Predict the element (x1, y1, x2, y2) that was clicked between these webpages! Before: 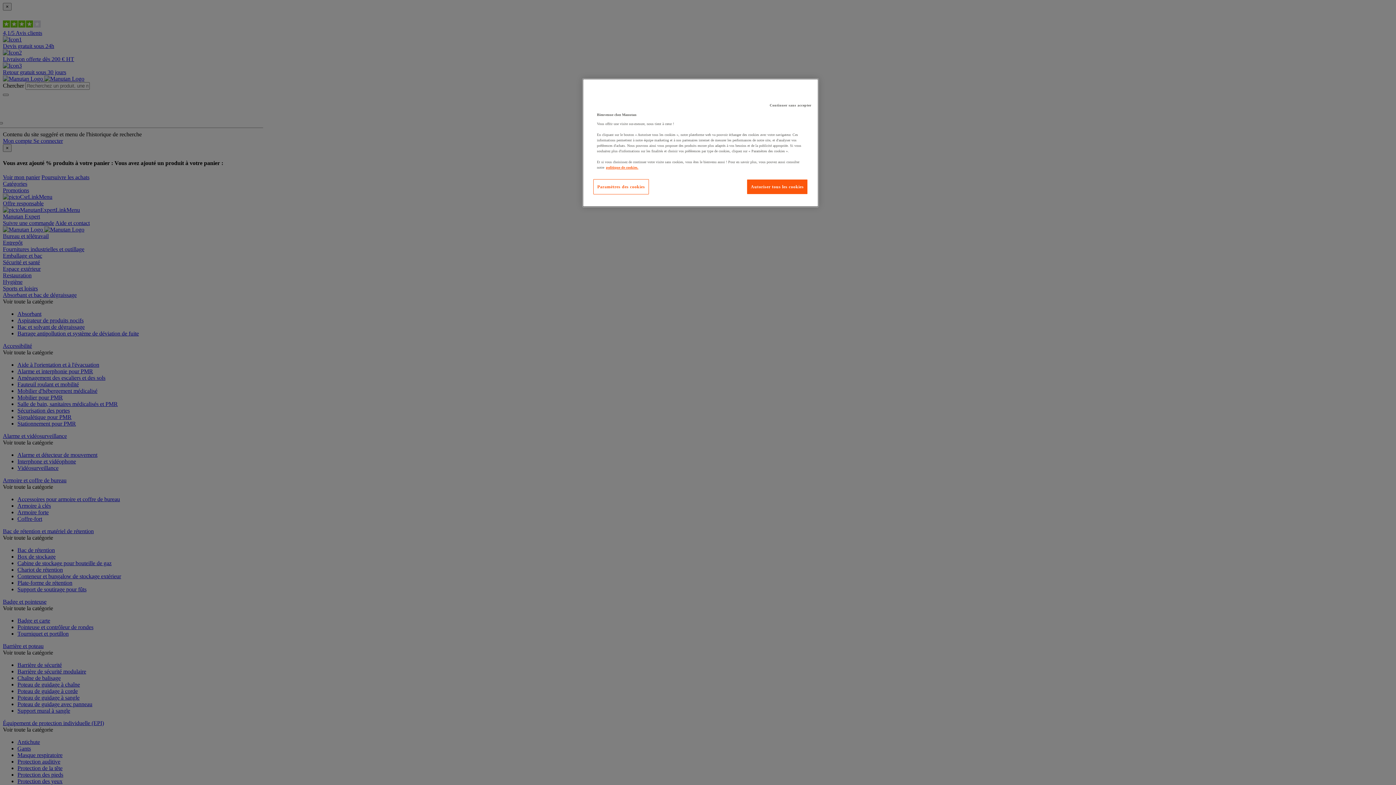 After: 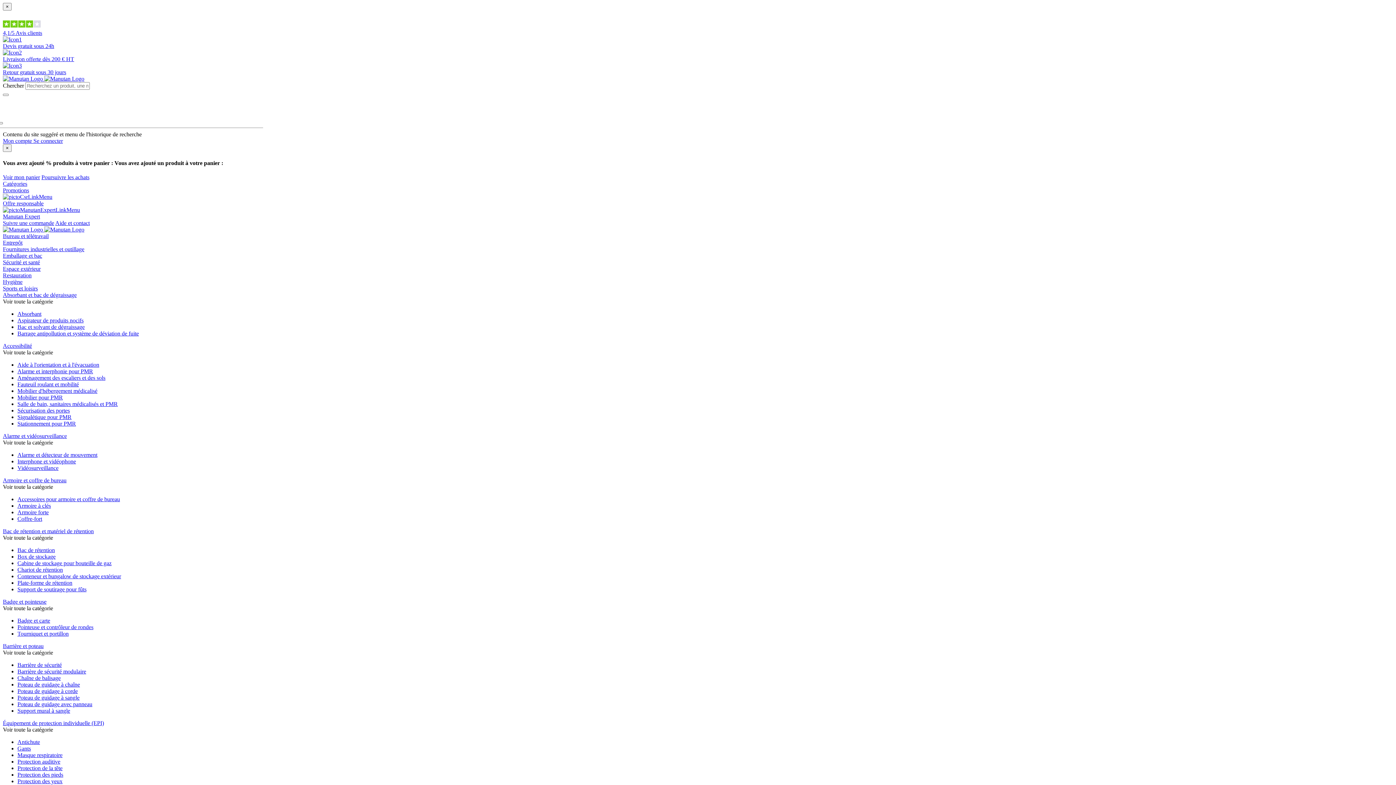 Action: label: Continuer sans accepter bbox: (766, 98, 815, 112)